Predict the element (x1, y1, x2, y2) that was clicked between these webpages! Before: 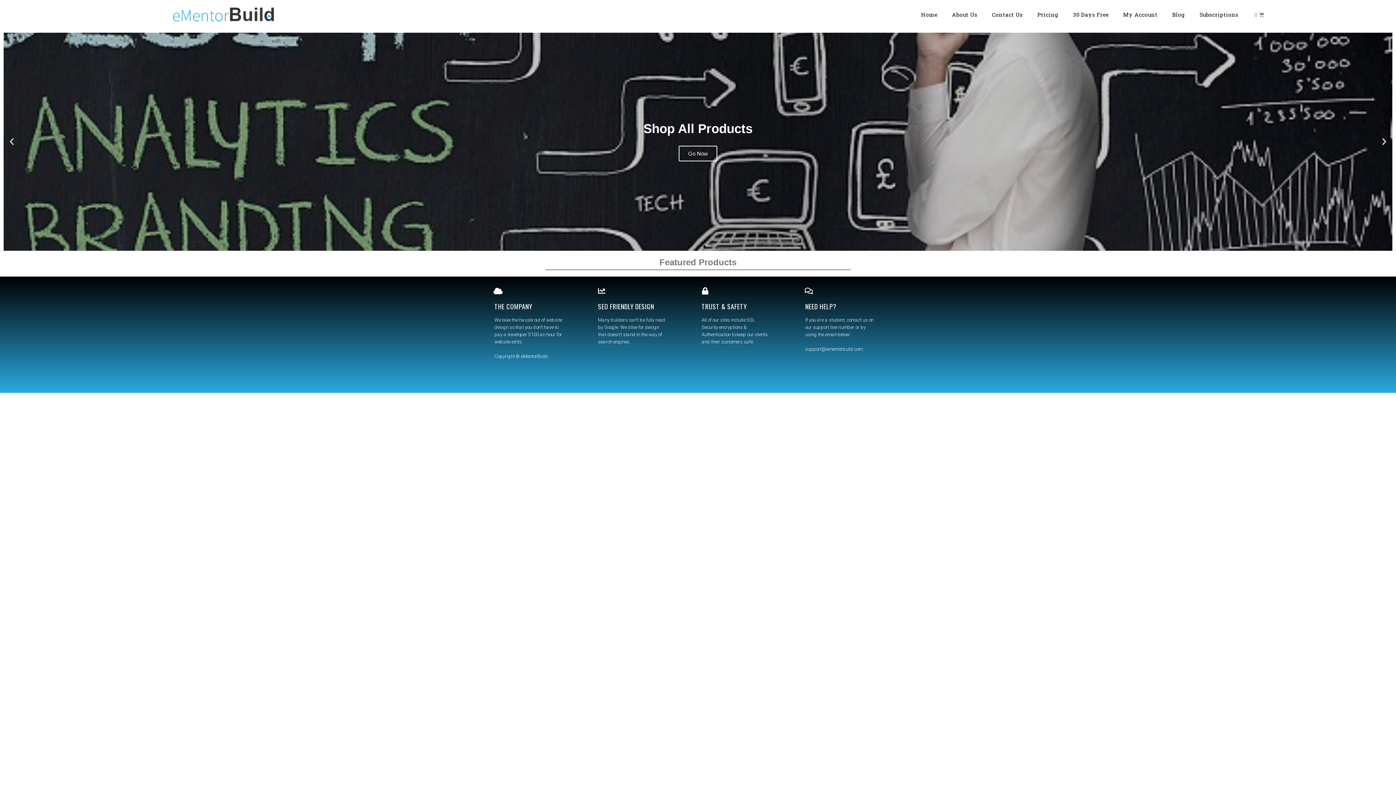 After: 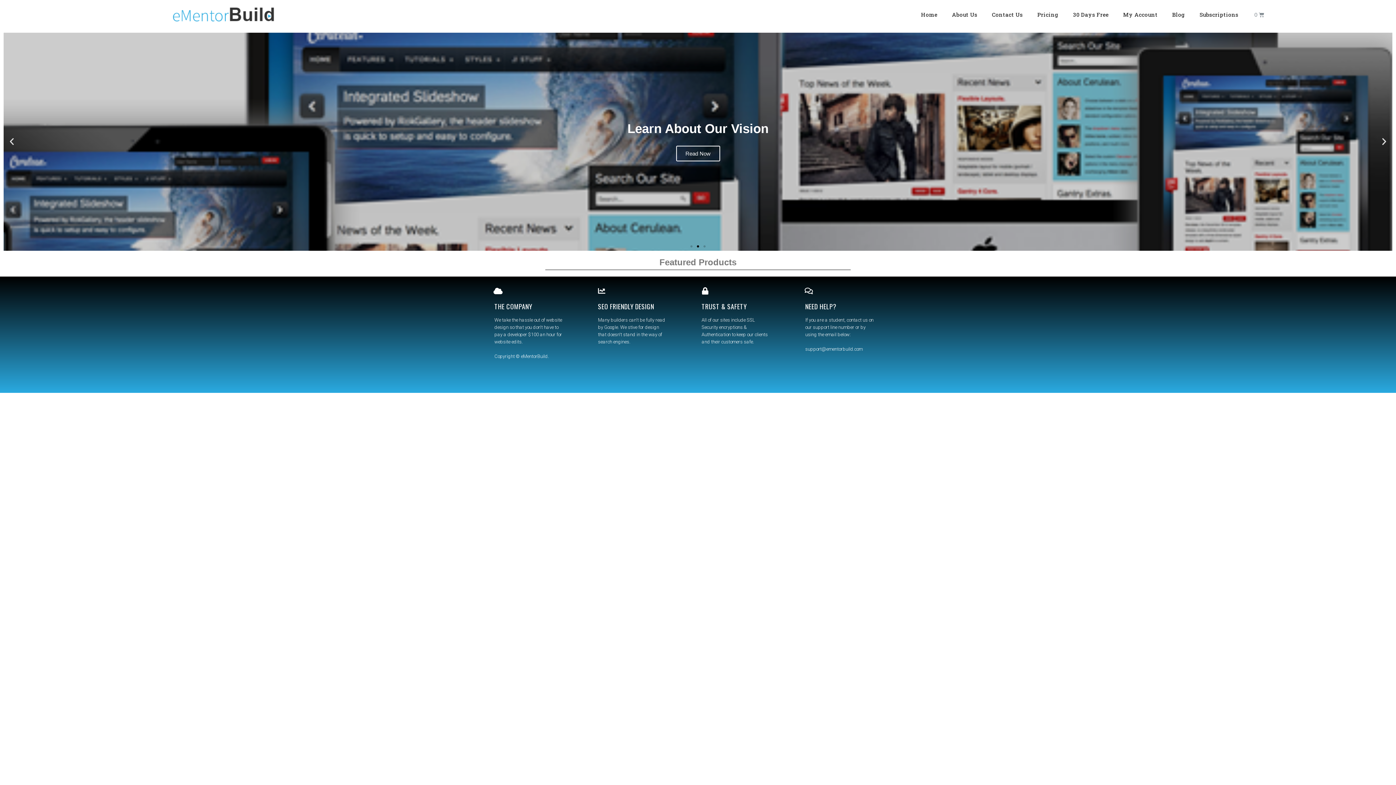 Action: label: Go to slide 2 bbox: (697, 245, 699, 247)